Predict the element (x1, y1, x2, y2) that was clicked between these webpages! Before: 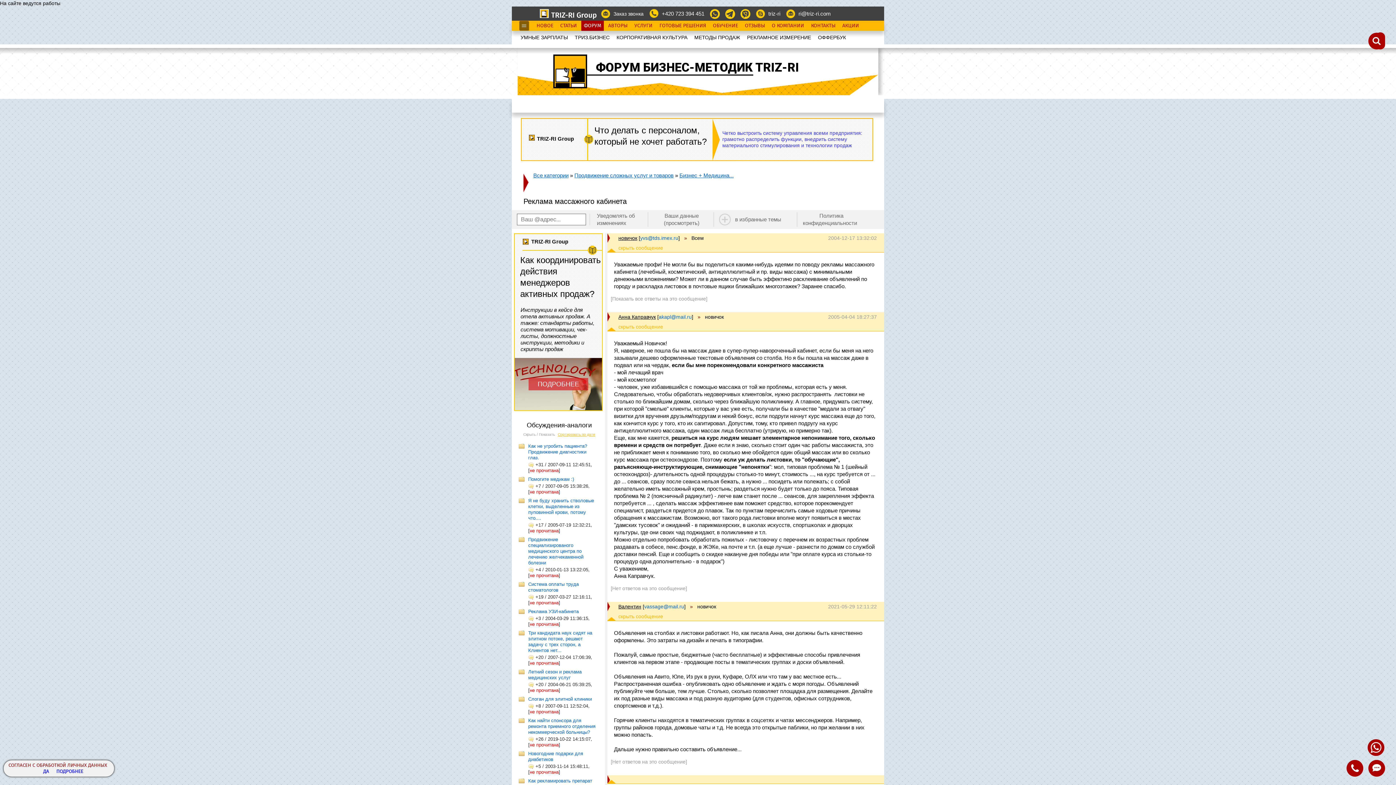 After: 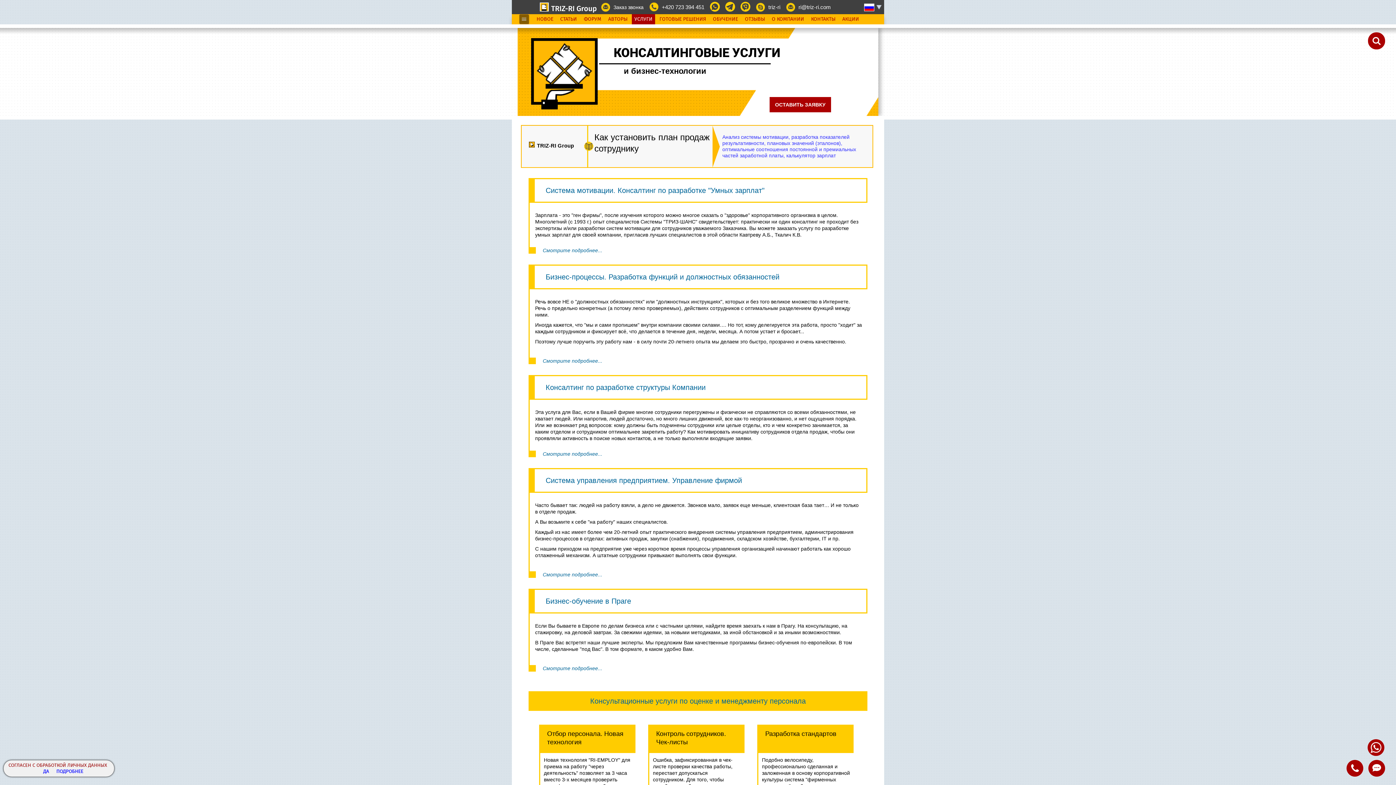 Action: label: УСЛУГИ bbox: (632, 20, 655, 30)